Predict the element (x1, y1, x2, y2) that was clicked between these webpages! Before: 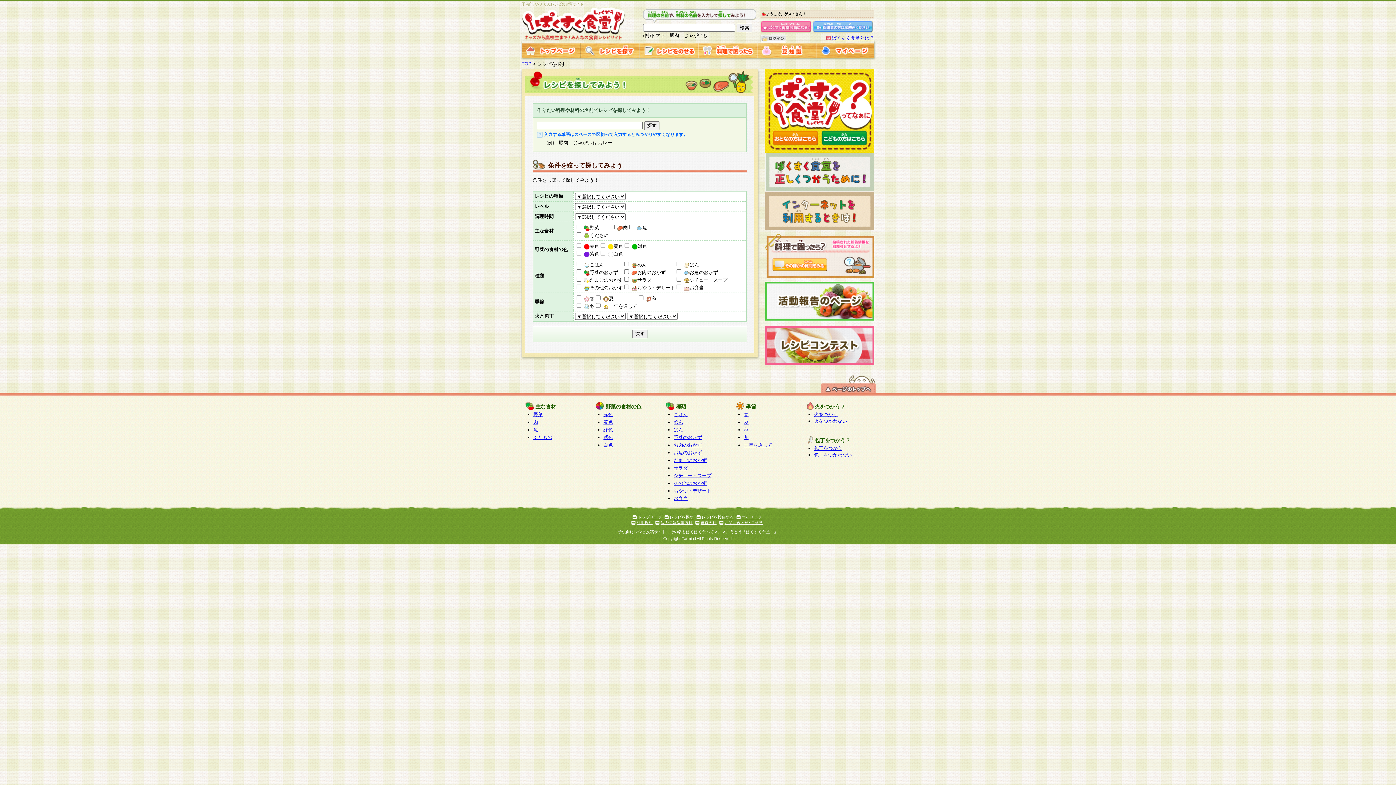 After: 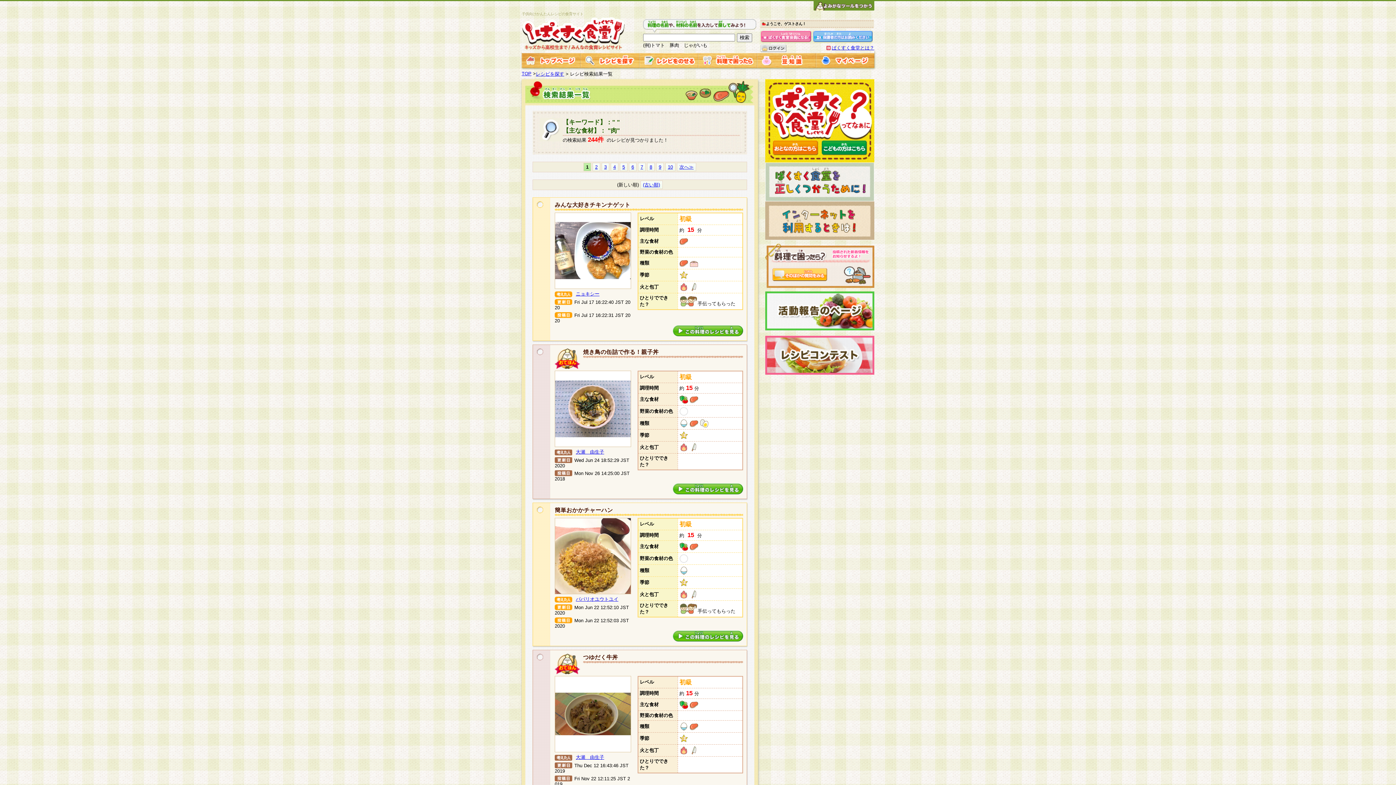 Action: label: 肉 bbox: (533, 419, 538, 425)